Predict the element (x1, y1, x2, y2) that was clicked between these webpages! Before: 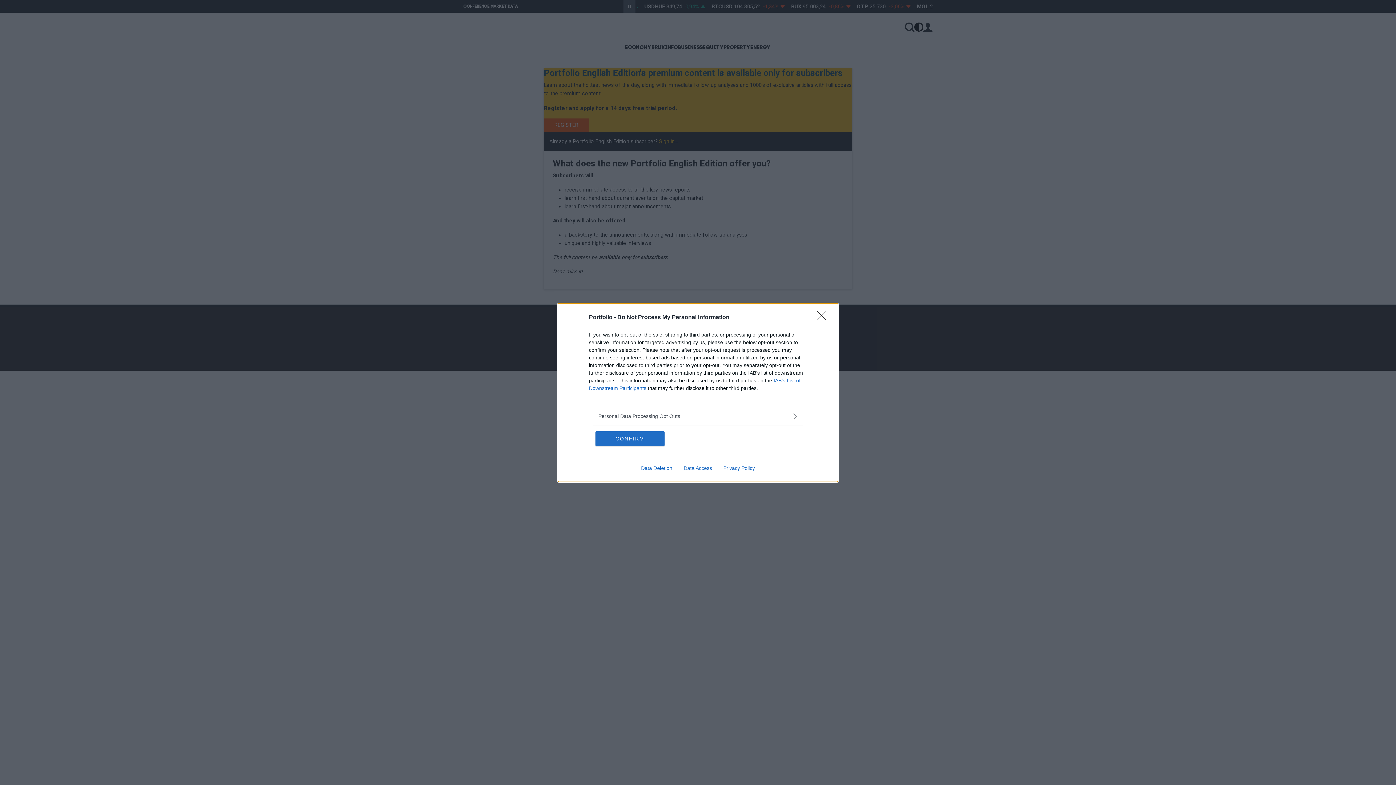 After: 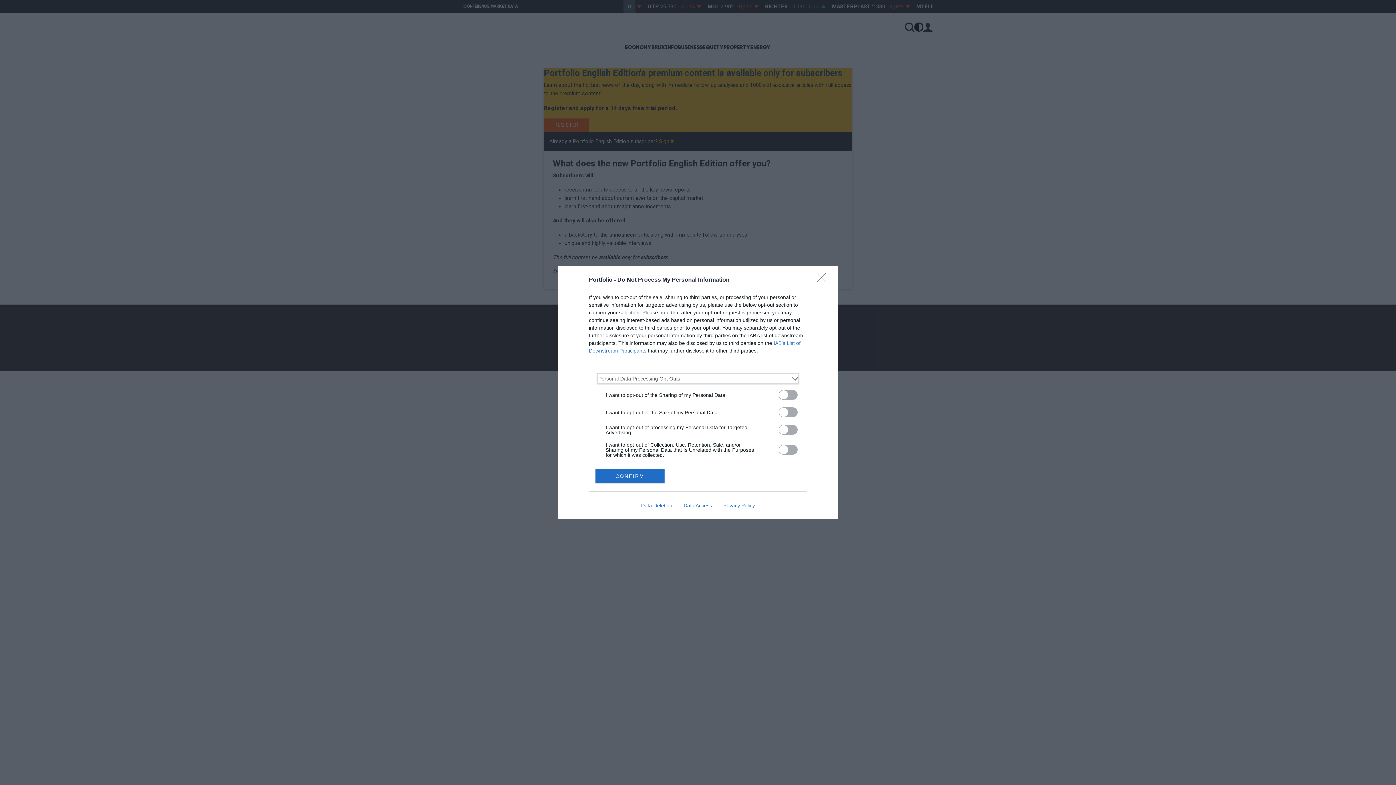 Action: label: Opt-Outs bbox: (598, 412, 797, 420)